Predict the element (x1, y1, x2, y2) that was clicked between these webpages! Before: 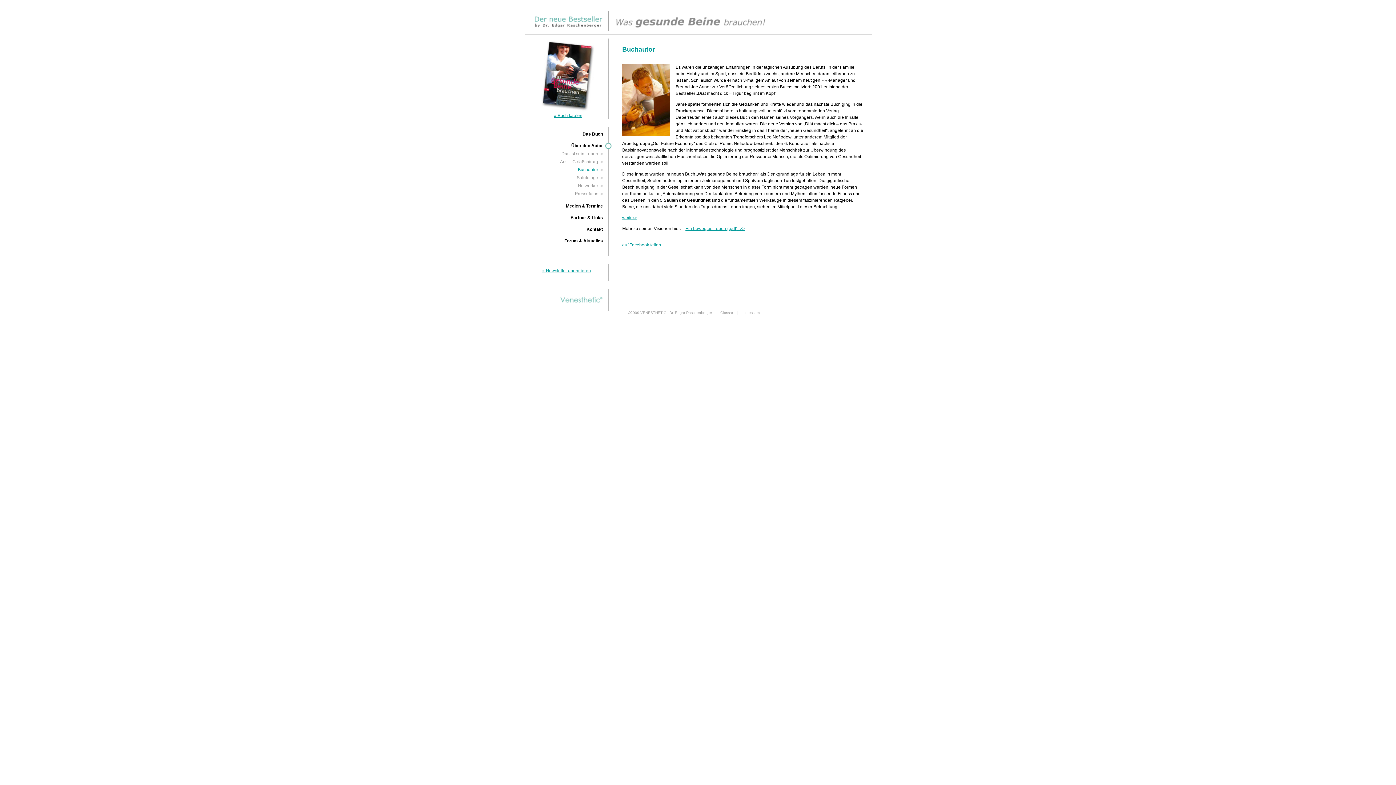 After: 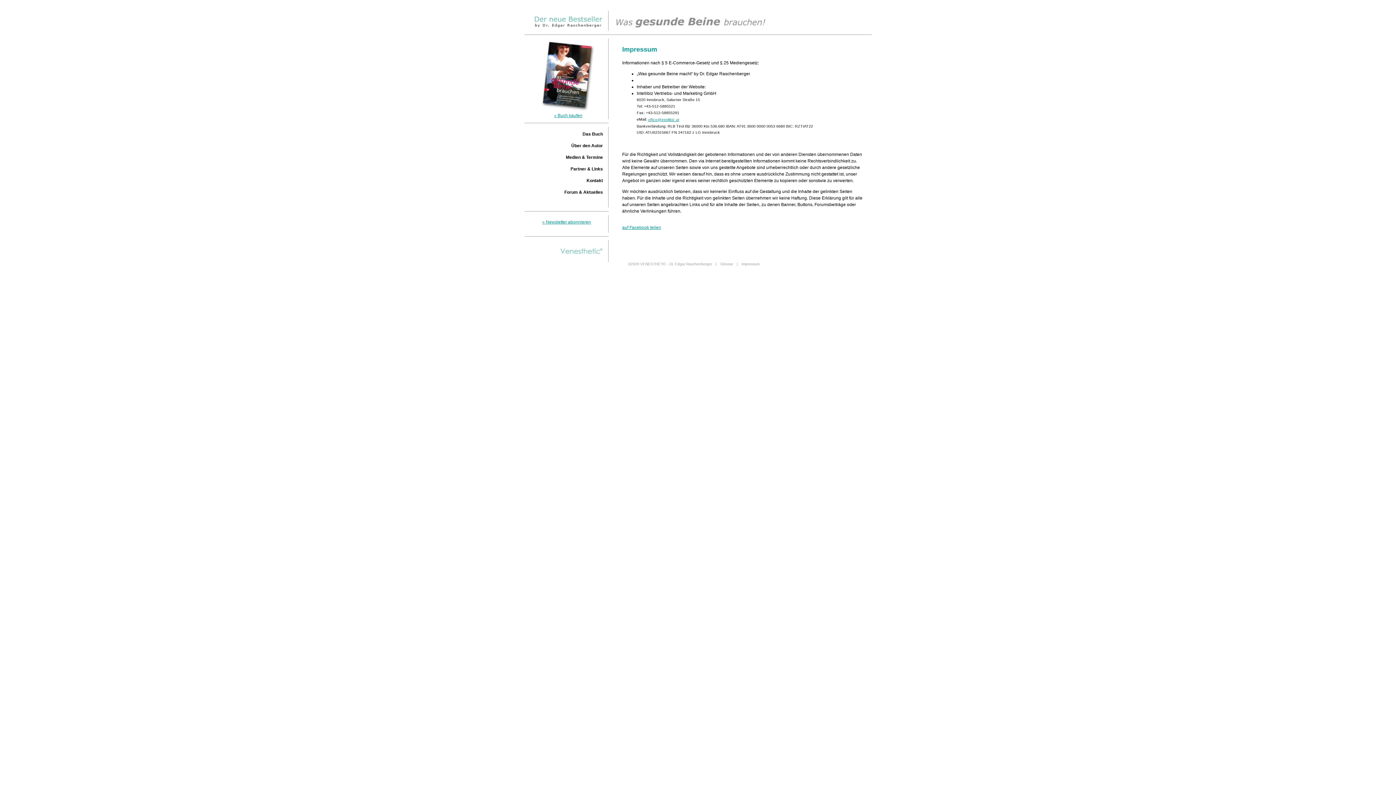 Action: bbox: (741, 310, 759, 314) label: Impressum